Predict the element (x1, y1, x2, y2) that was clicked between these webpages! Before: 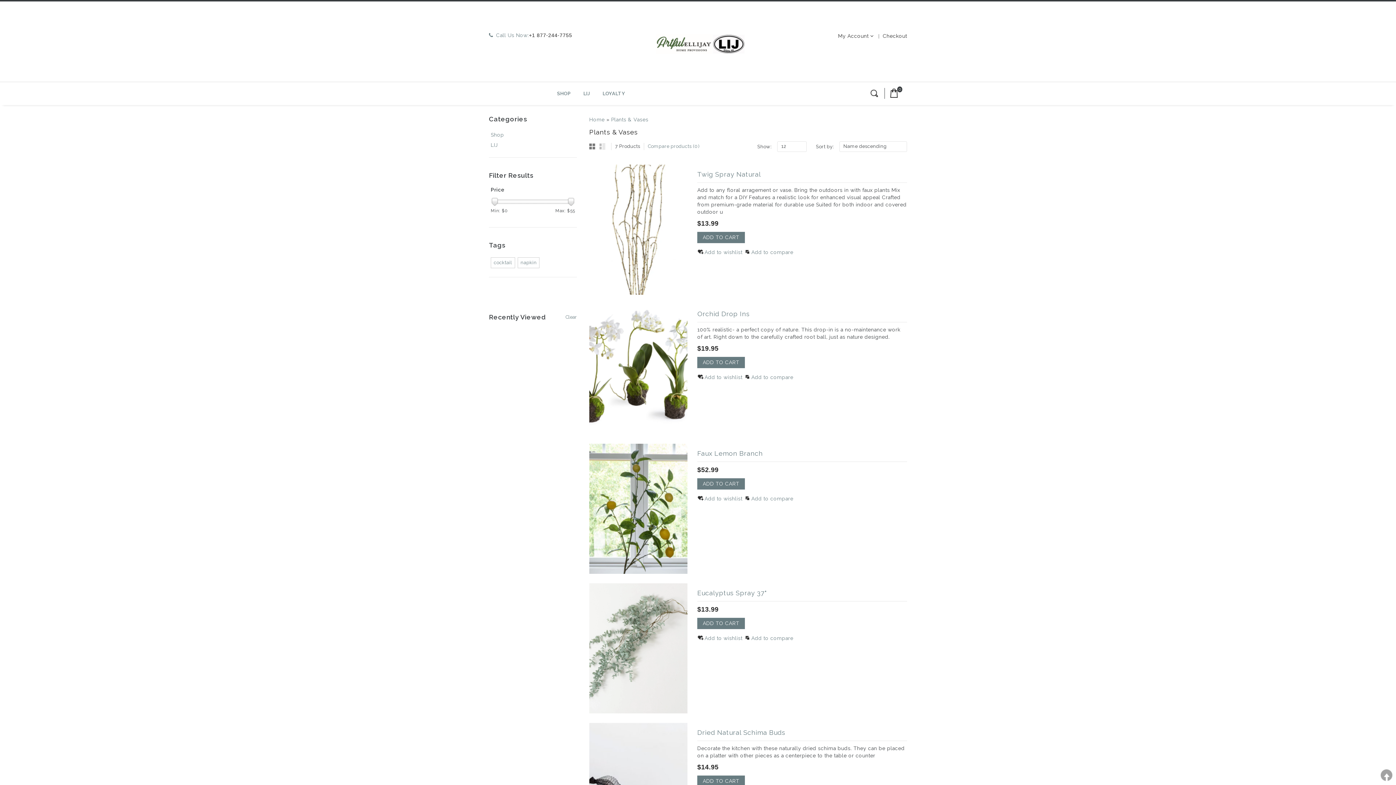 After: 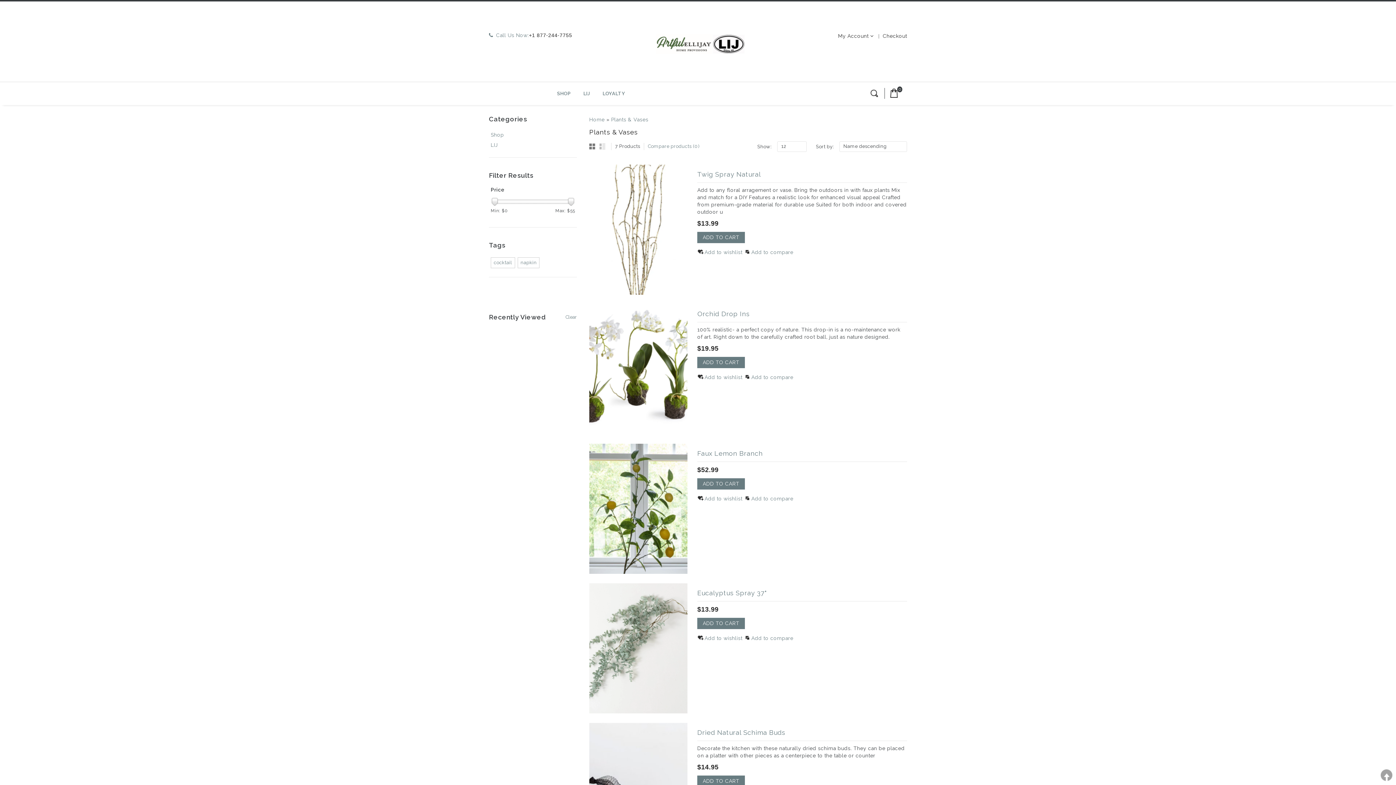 Action: label: TOP bbox: (1381, 769, 1392, 781)